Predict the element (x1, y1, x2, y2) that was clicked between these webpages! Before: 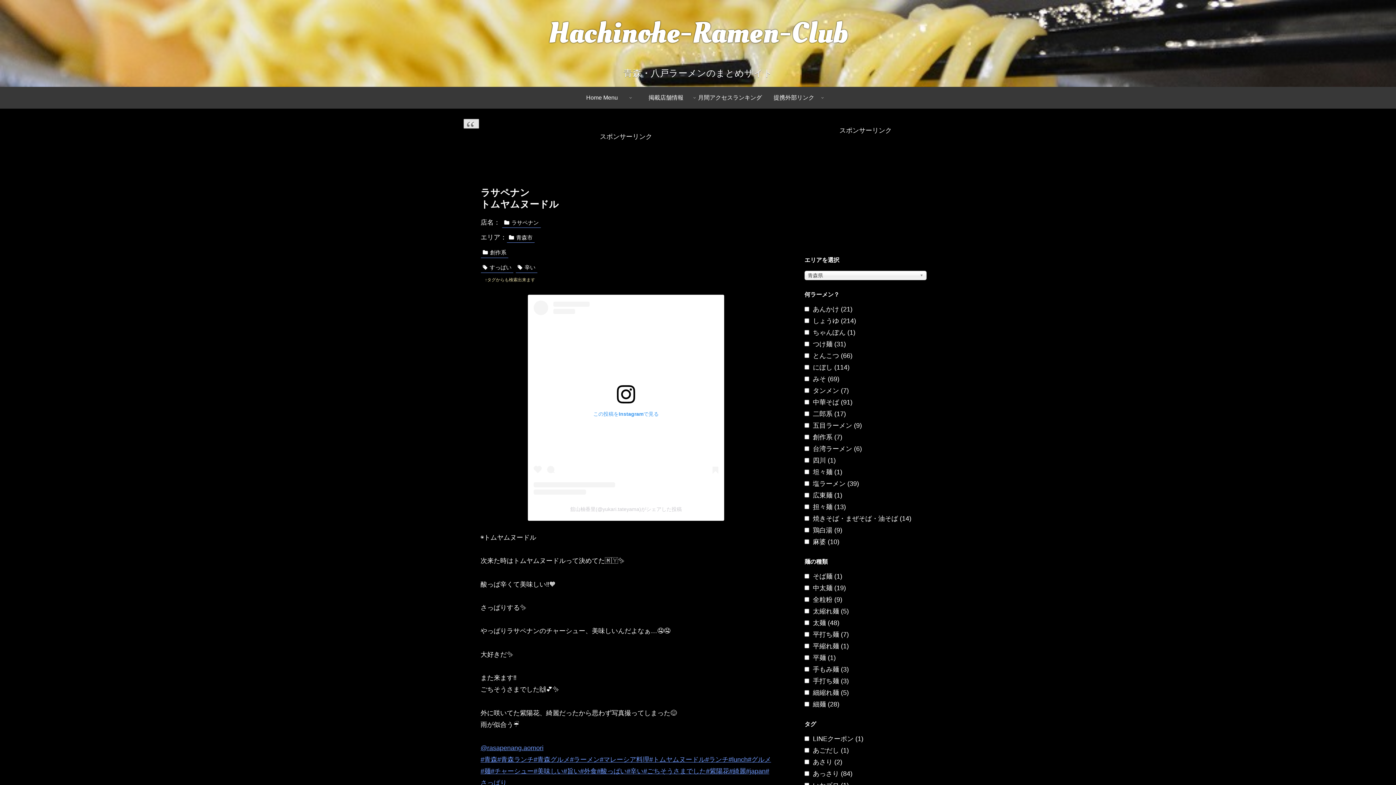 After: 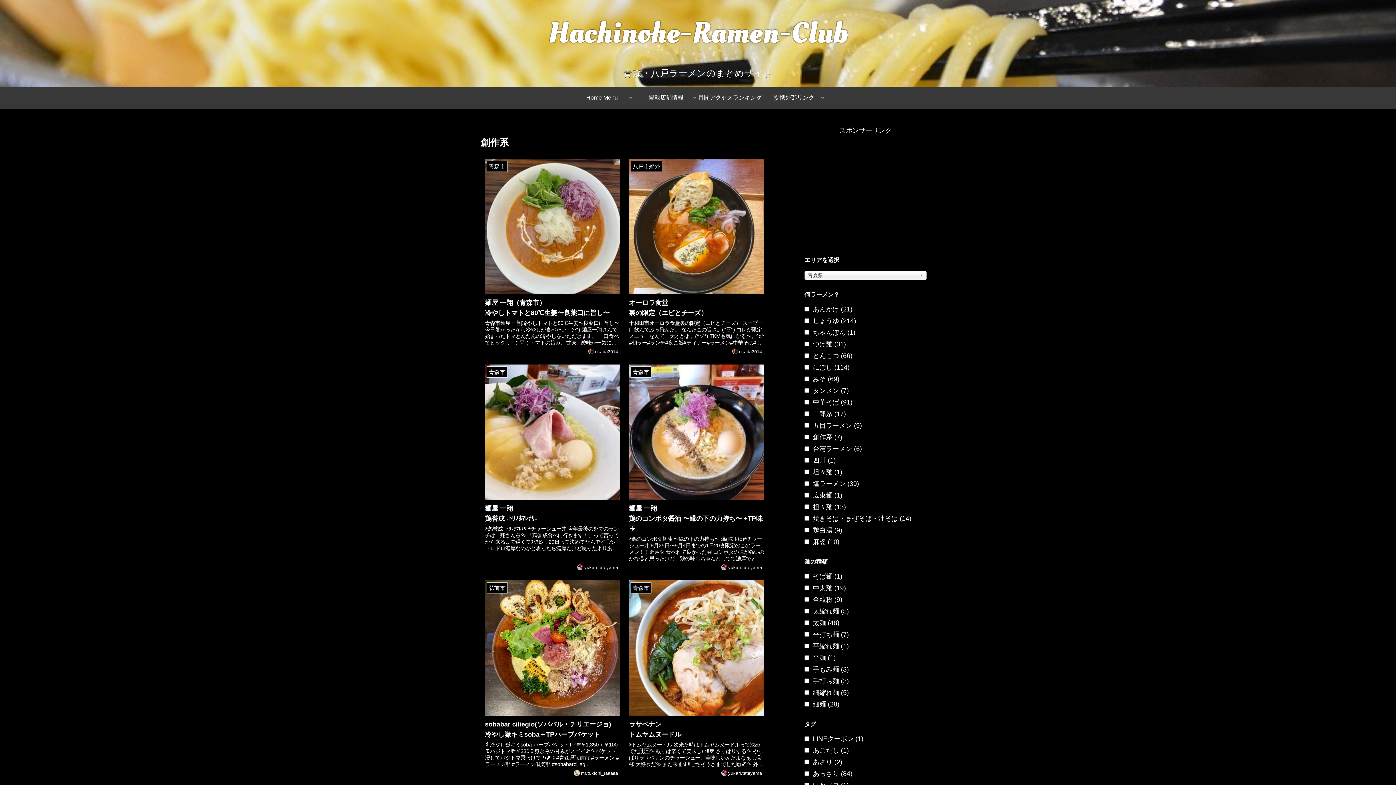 Action: bbox: (480, 247, 508, 258) label: 創作系